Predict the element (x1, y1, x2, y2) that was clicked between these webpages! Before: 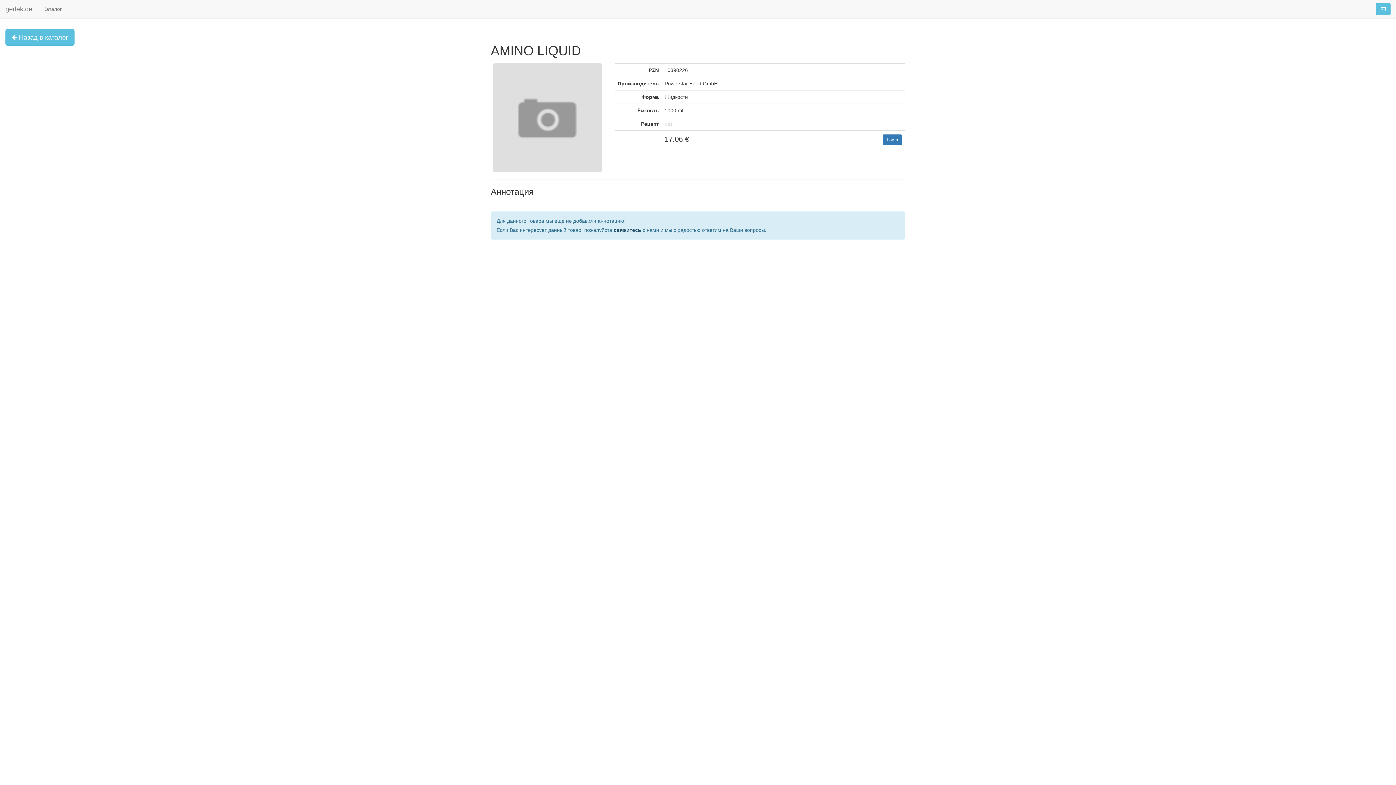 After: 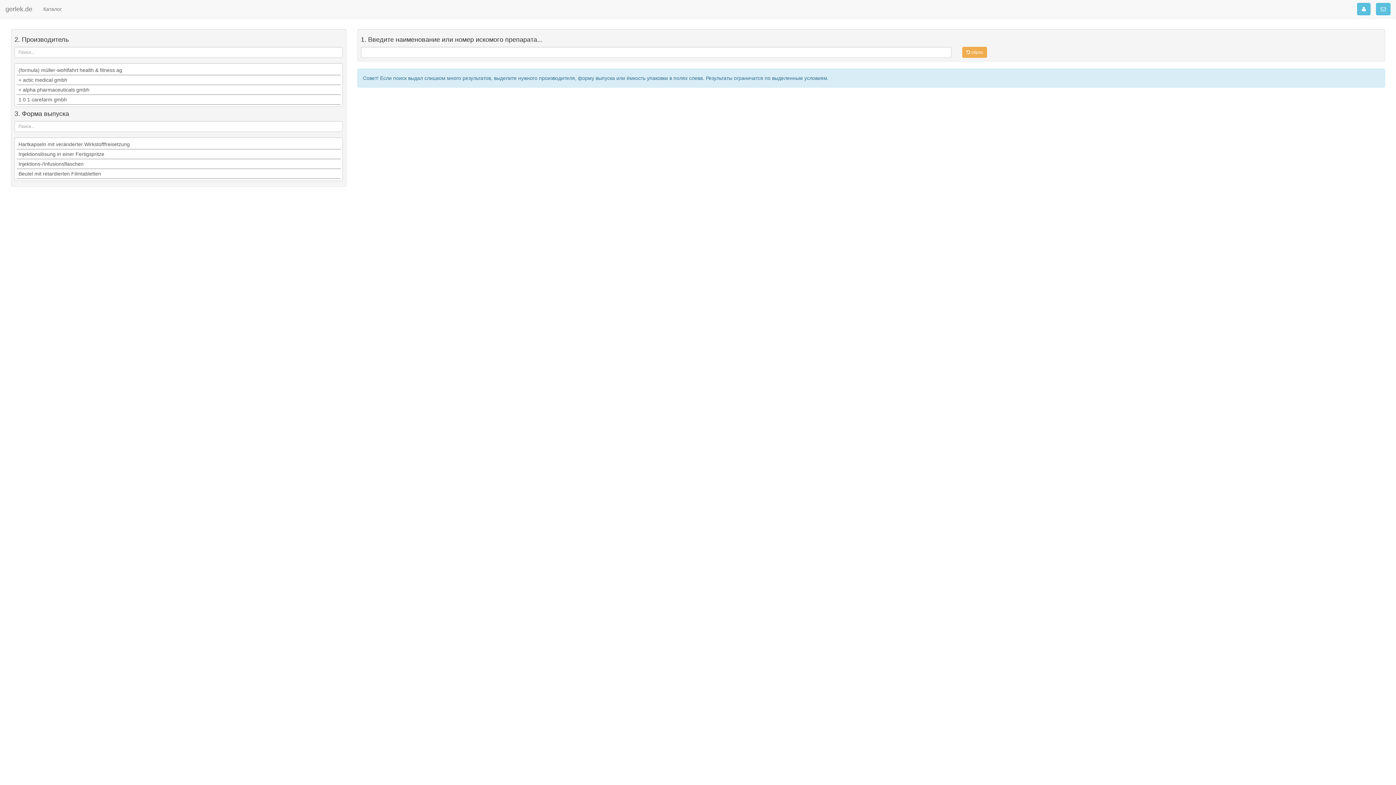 Action: label: gerlek.de bbox: (0, 0, 37, 18)